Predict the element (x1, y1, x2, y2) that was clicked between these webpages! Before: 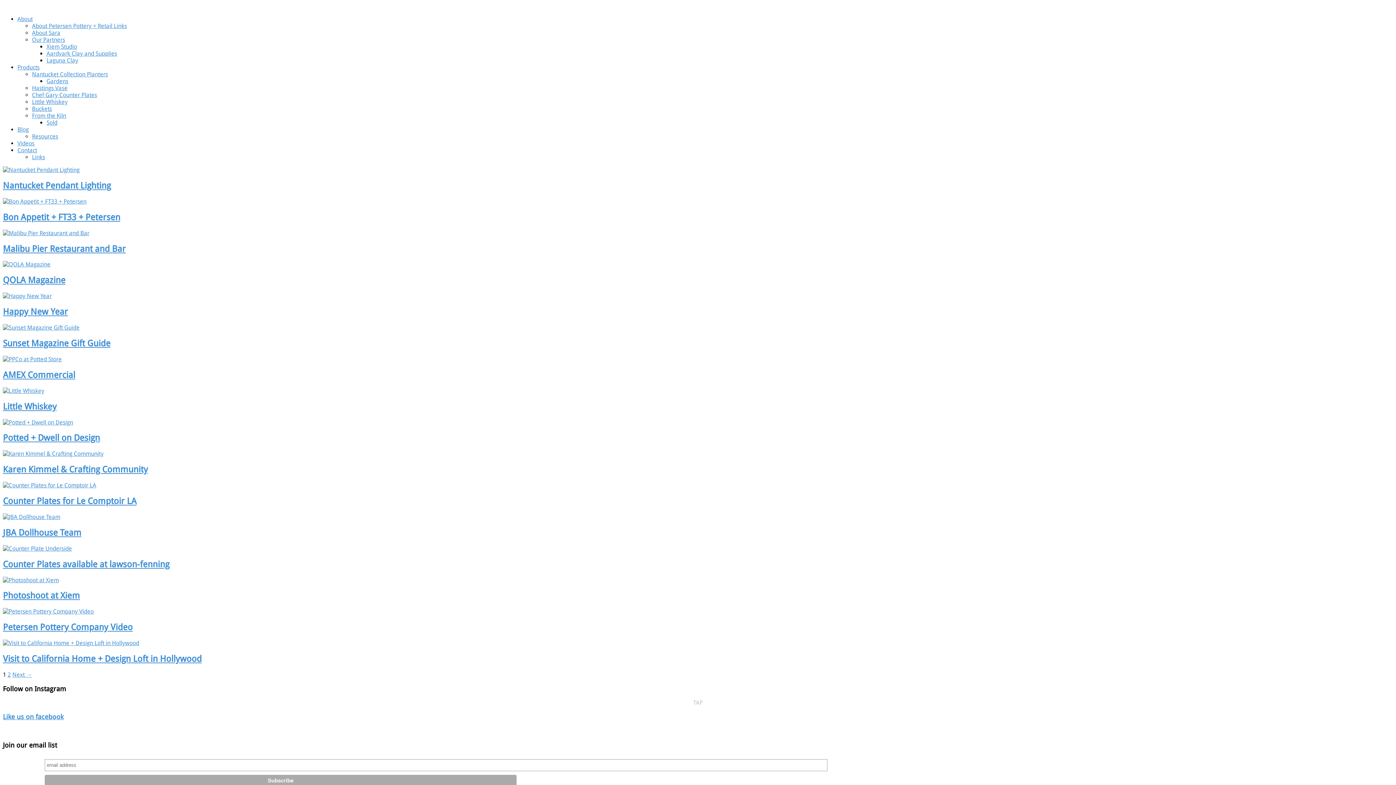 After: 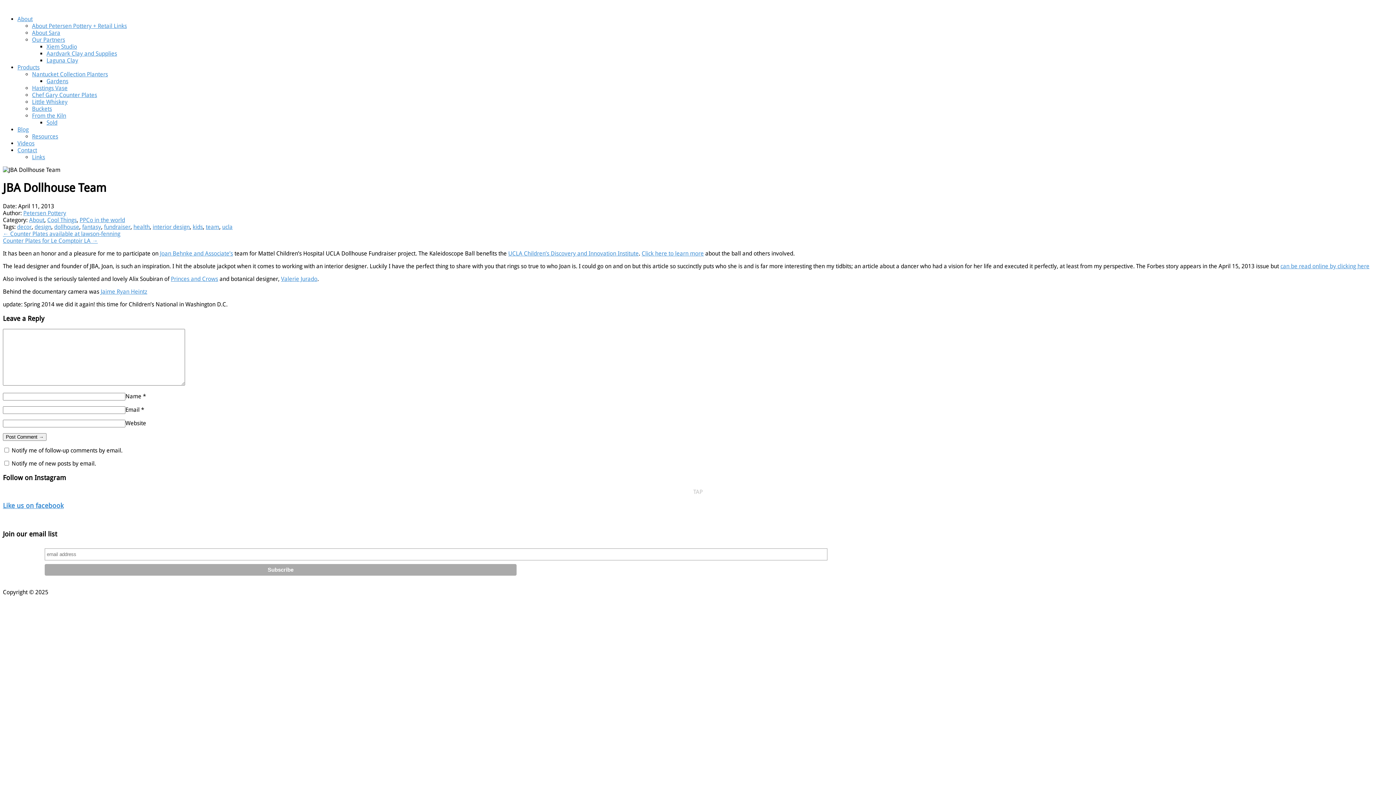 Action: bbox: (2, 513, 60, 520)